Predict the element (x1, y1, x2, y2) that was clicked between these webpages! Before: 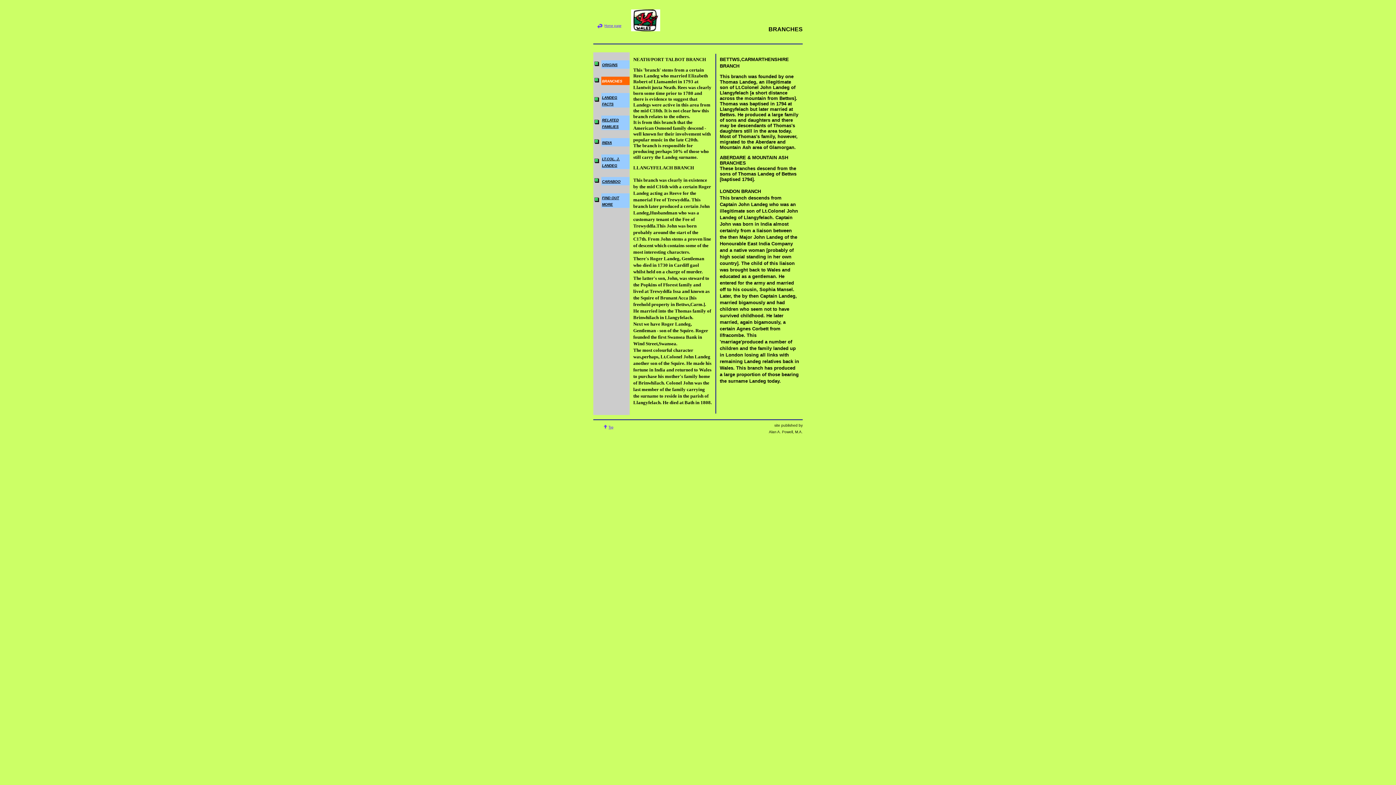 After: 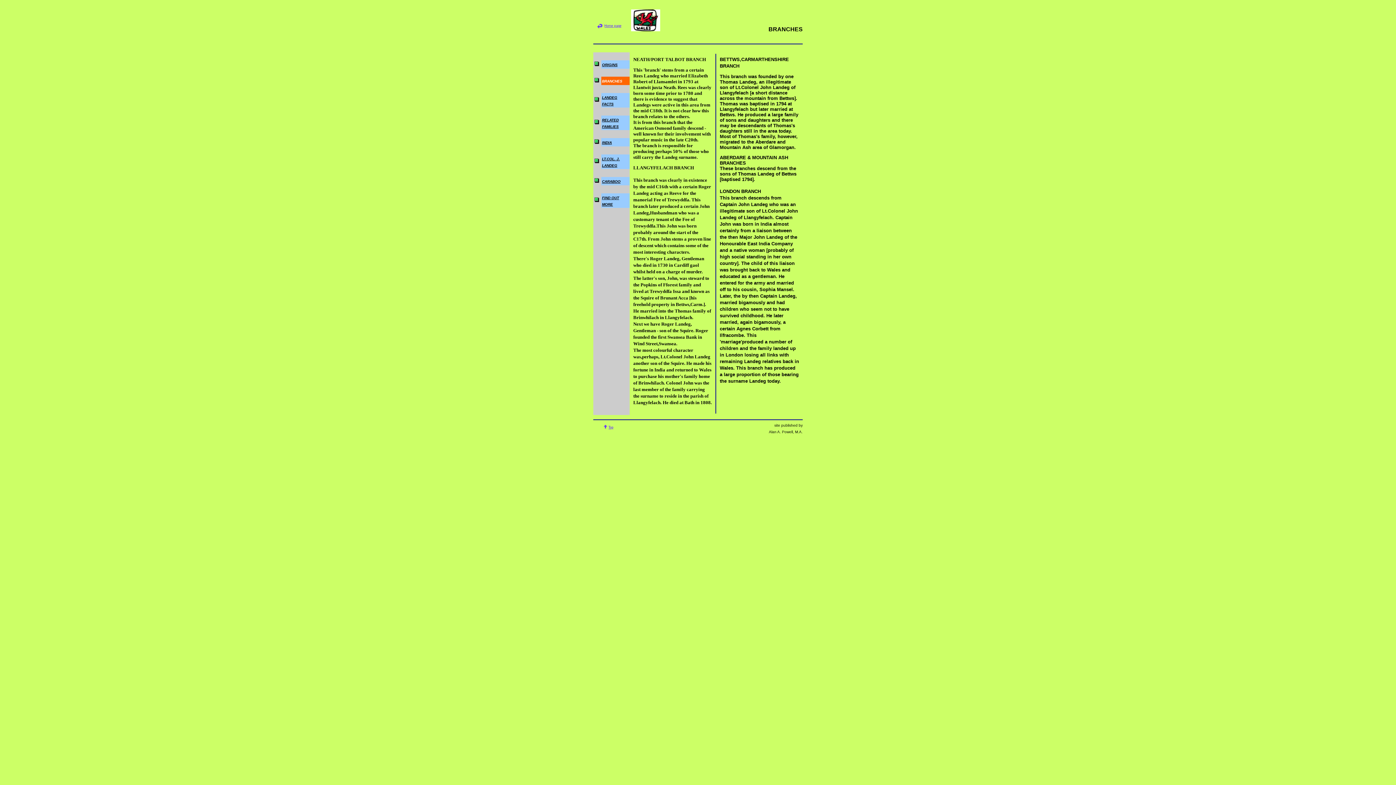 Action: bbox: (596, 26, 628, 32)